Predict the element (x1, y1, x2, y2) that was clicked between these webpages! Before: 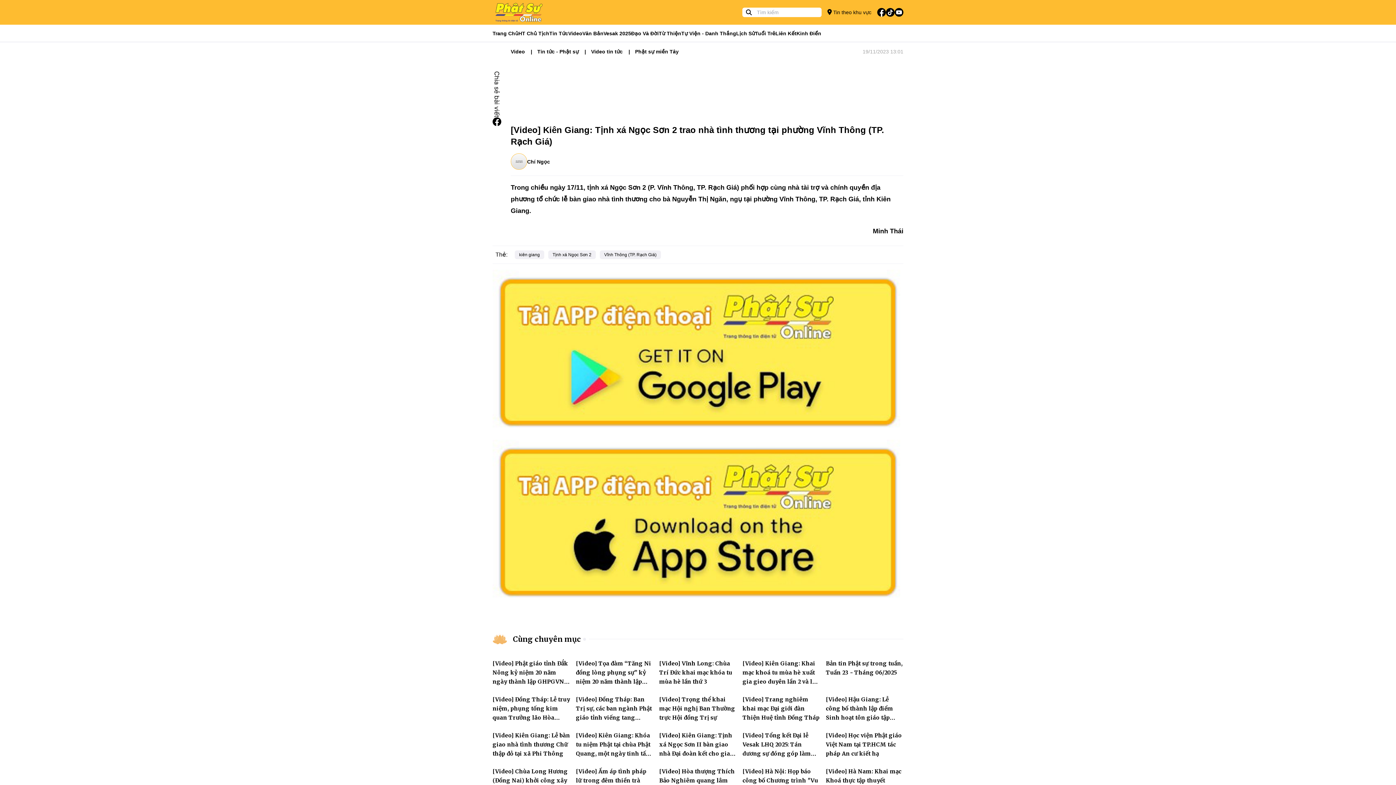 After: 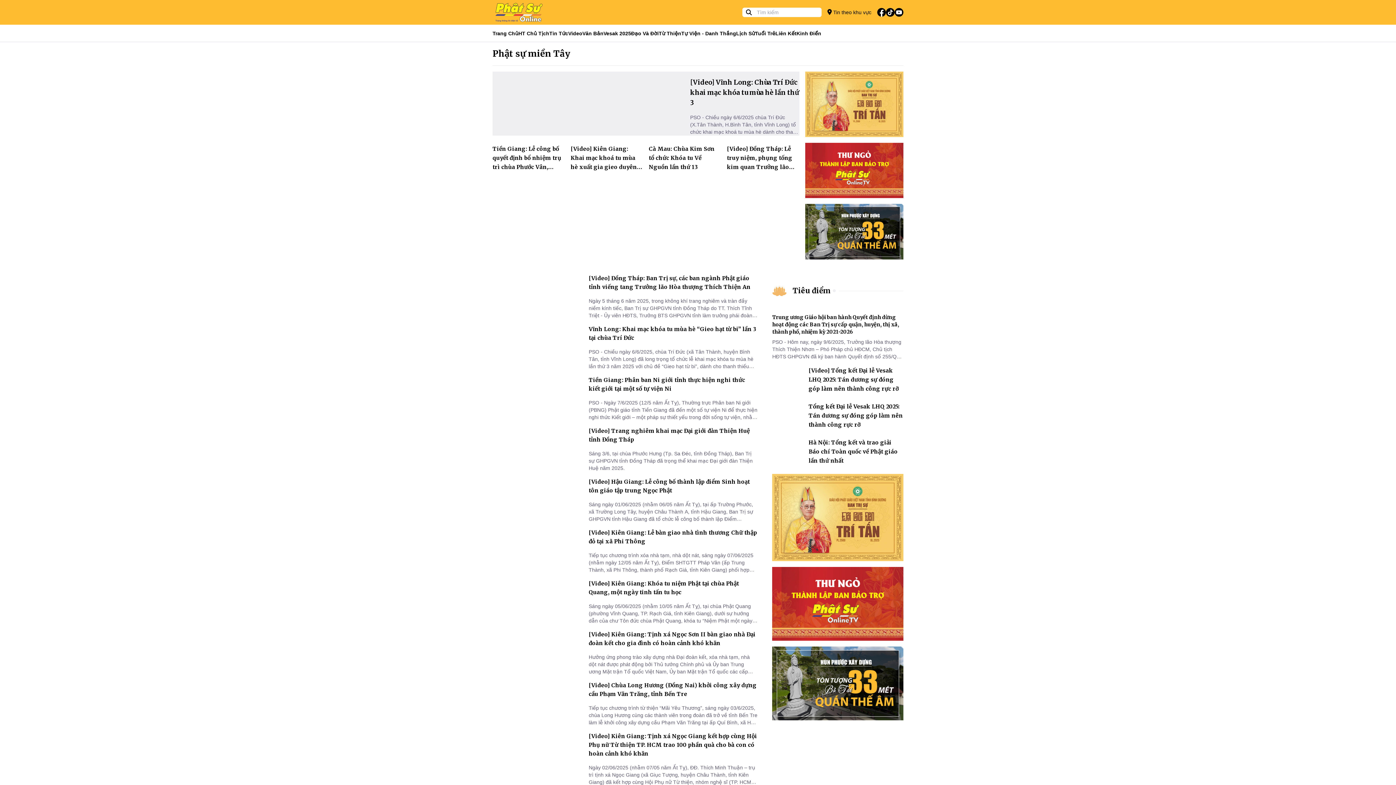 Action: bbox: (635, 48, 686, 55) label: Phật sự miền Tây